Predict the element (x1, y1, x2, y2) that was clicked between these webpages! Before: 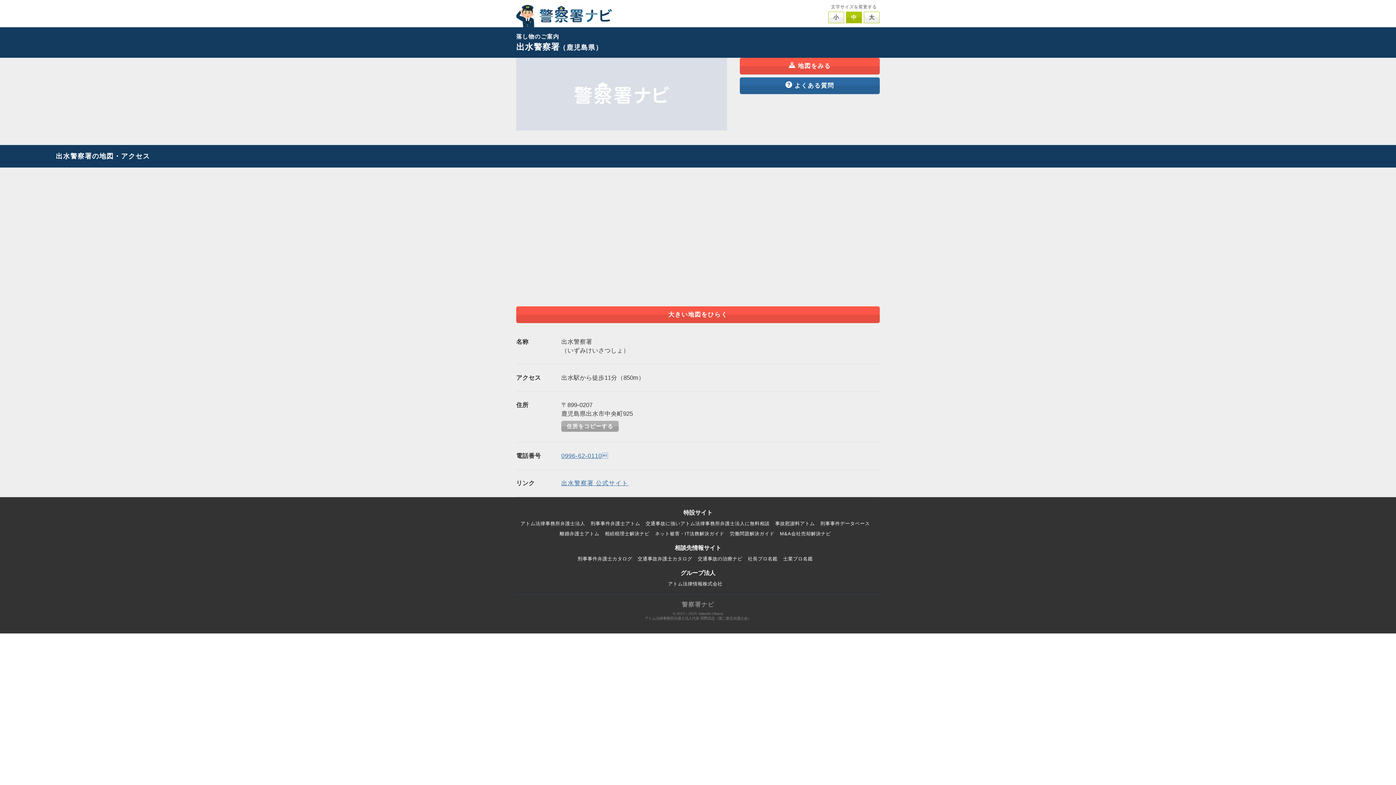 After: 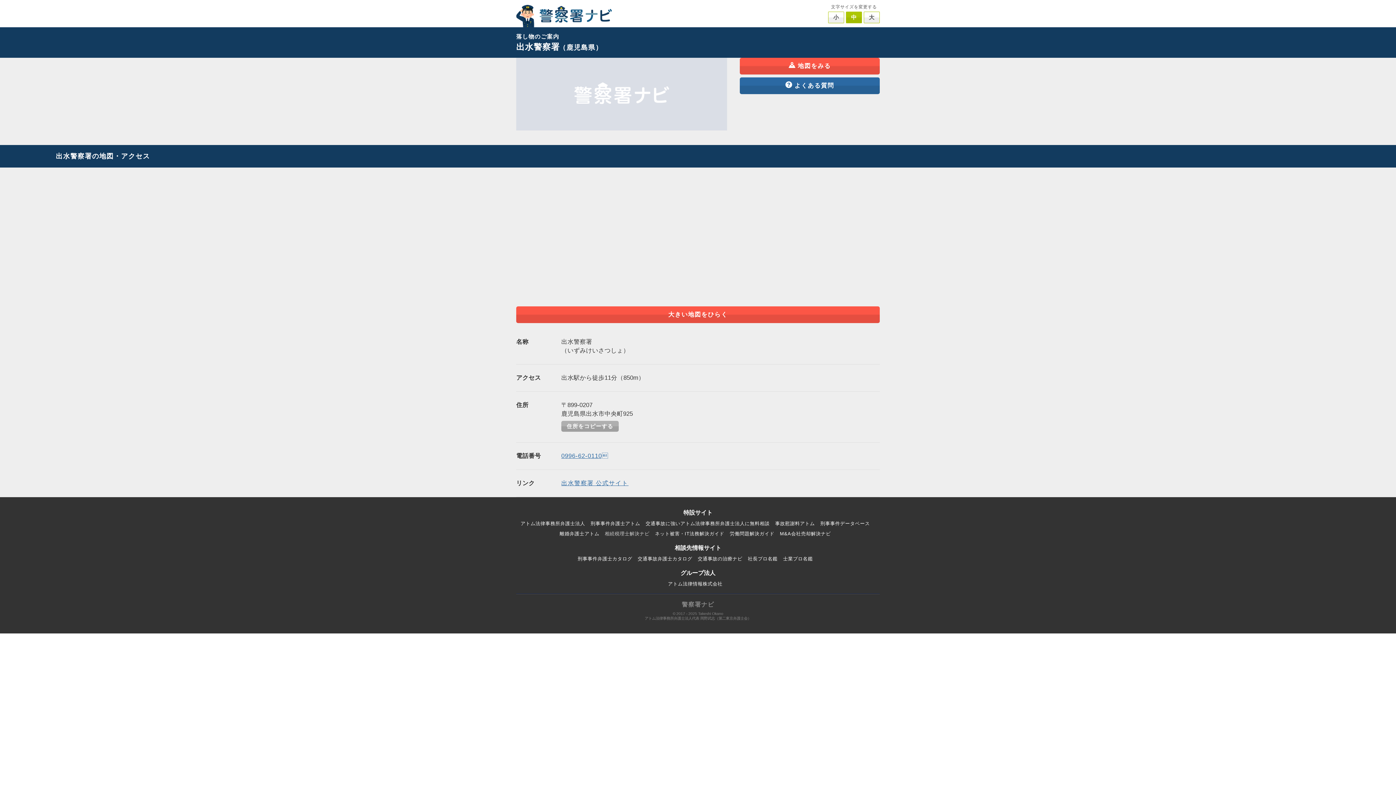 Action: bbox: (605, 531, 649, 536) label: 相続税理士解決ナビ